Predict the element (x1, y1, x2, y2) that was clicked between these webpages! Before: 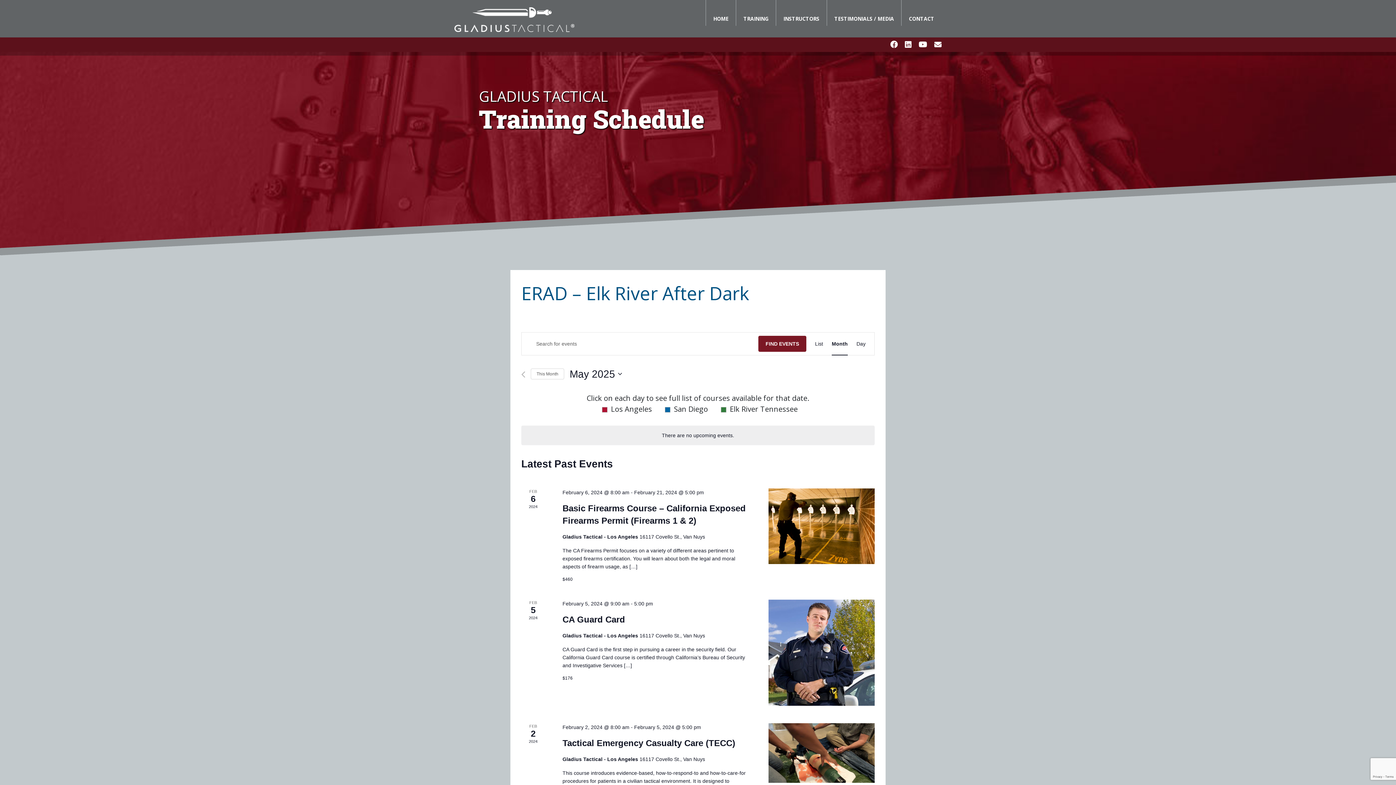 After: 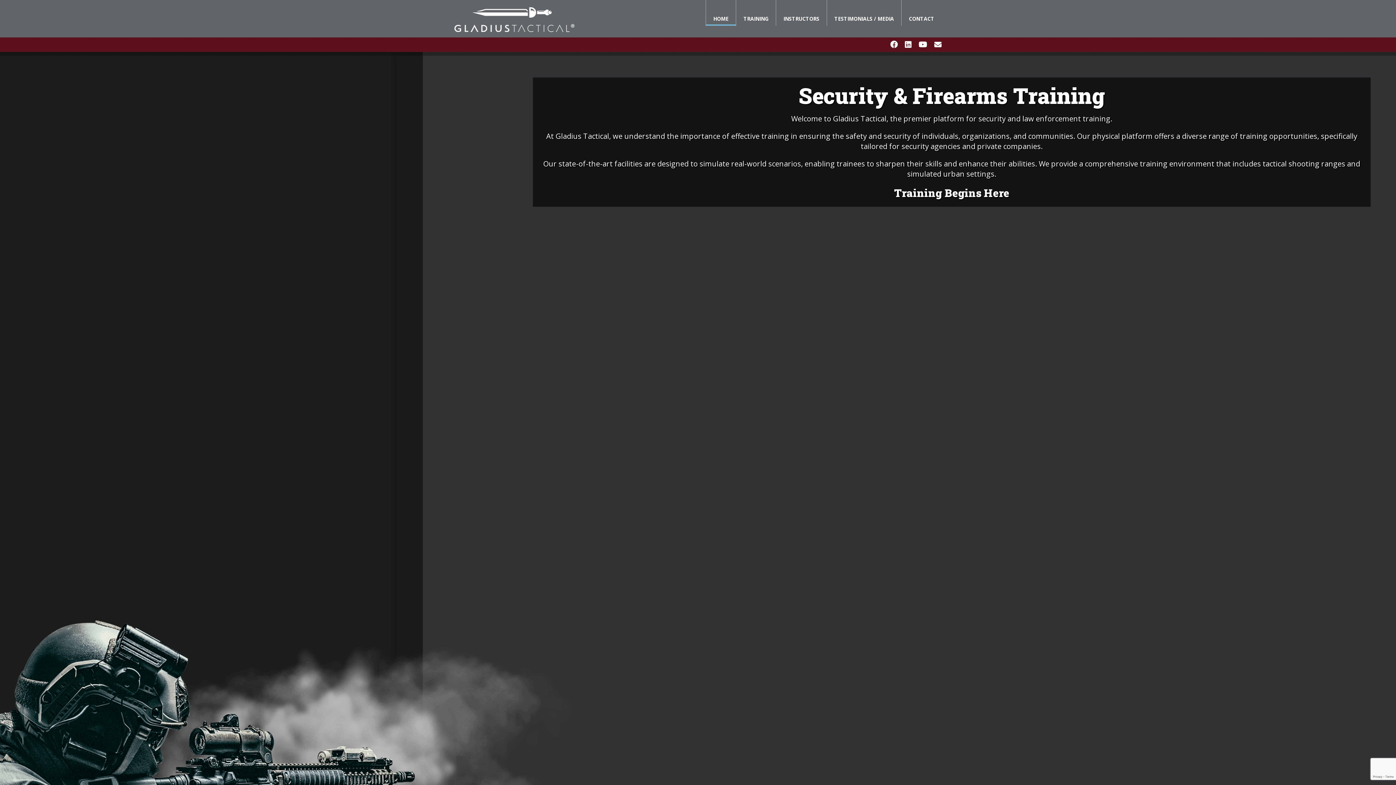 Action: bbox: (454, 7, 574, 31)